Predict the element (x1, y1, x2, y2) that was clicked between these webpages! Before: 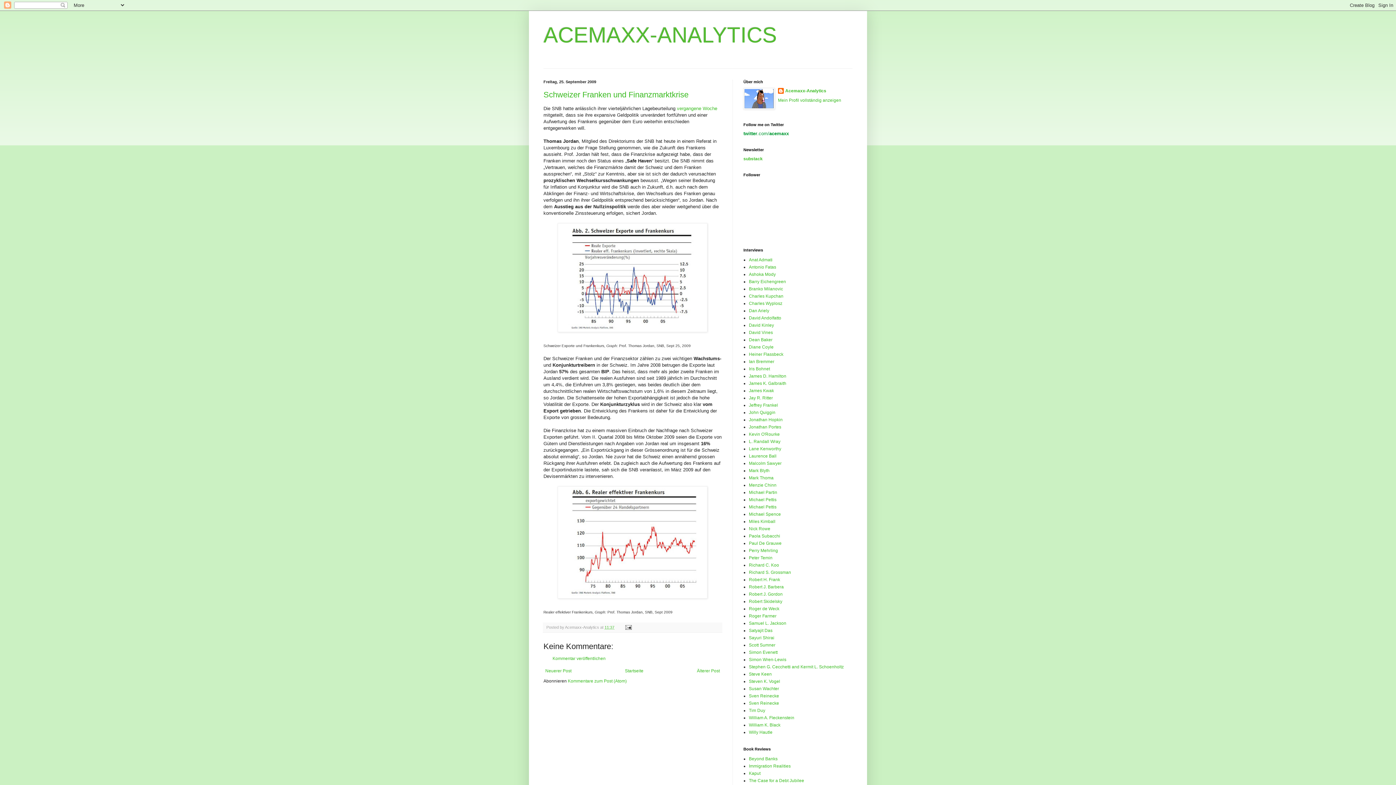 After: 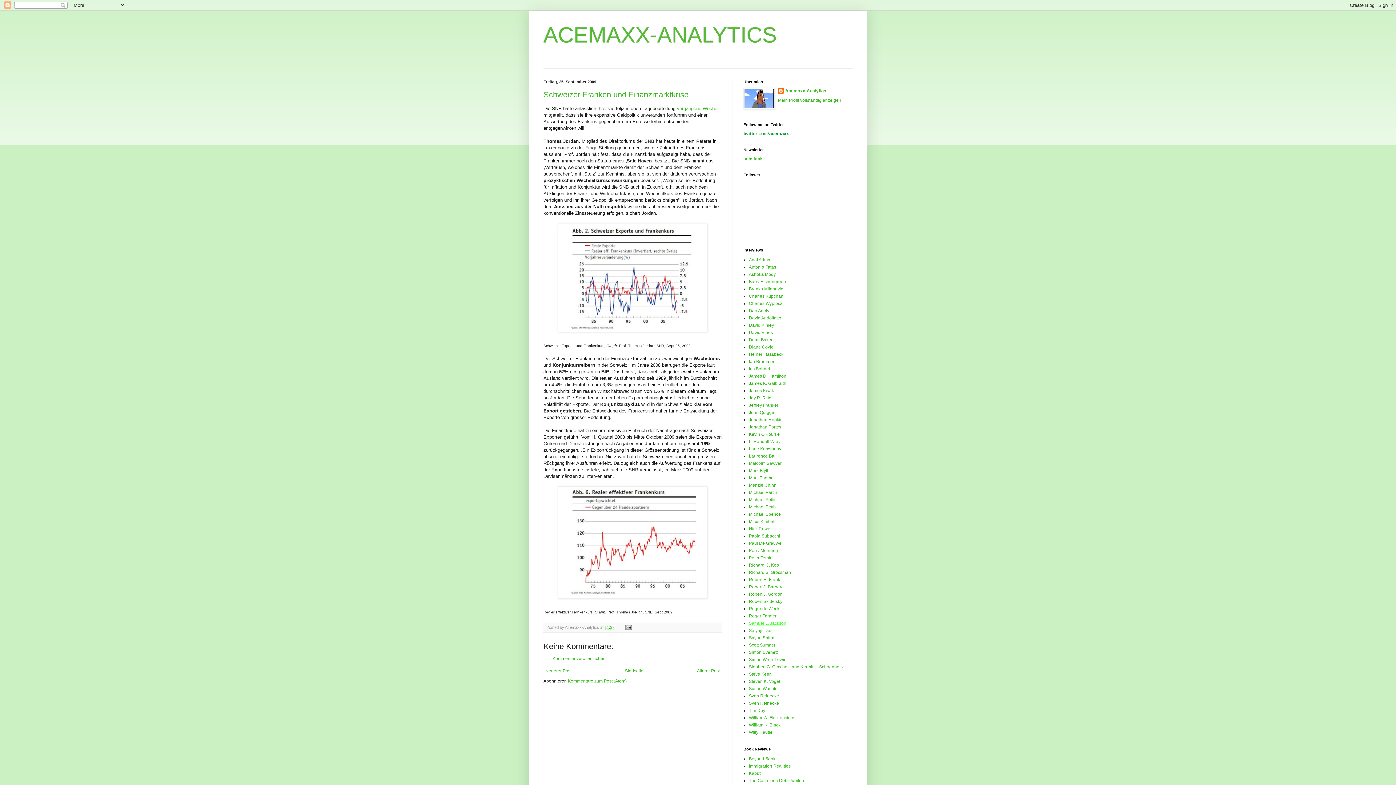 Action: bbox: (749, 621, 786, 626) label: Samuel L. Jackson